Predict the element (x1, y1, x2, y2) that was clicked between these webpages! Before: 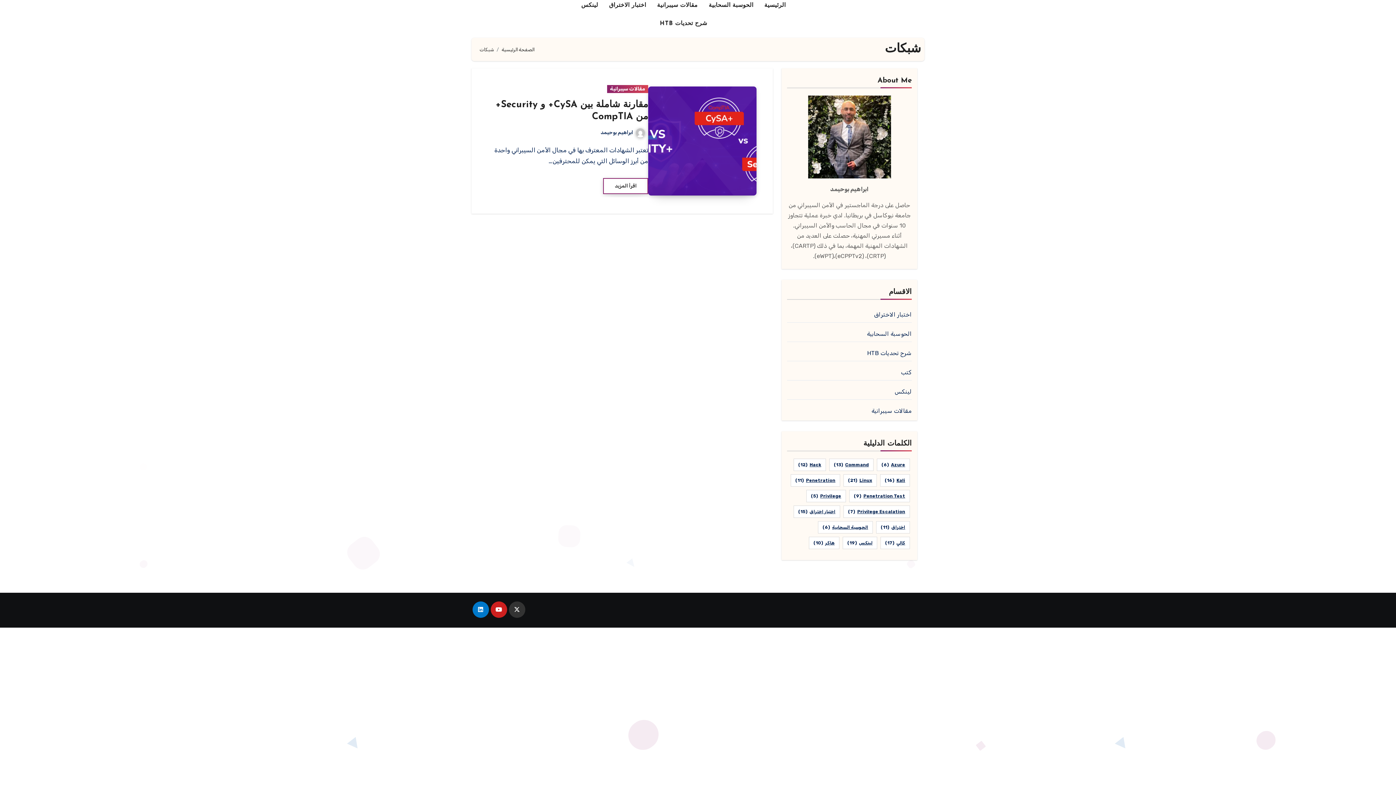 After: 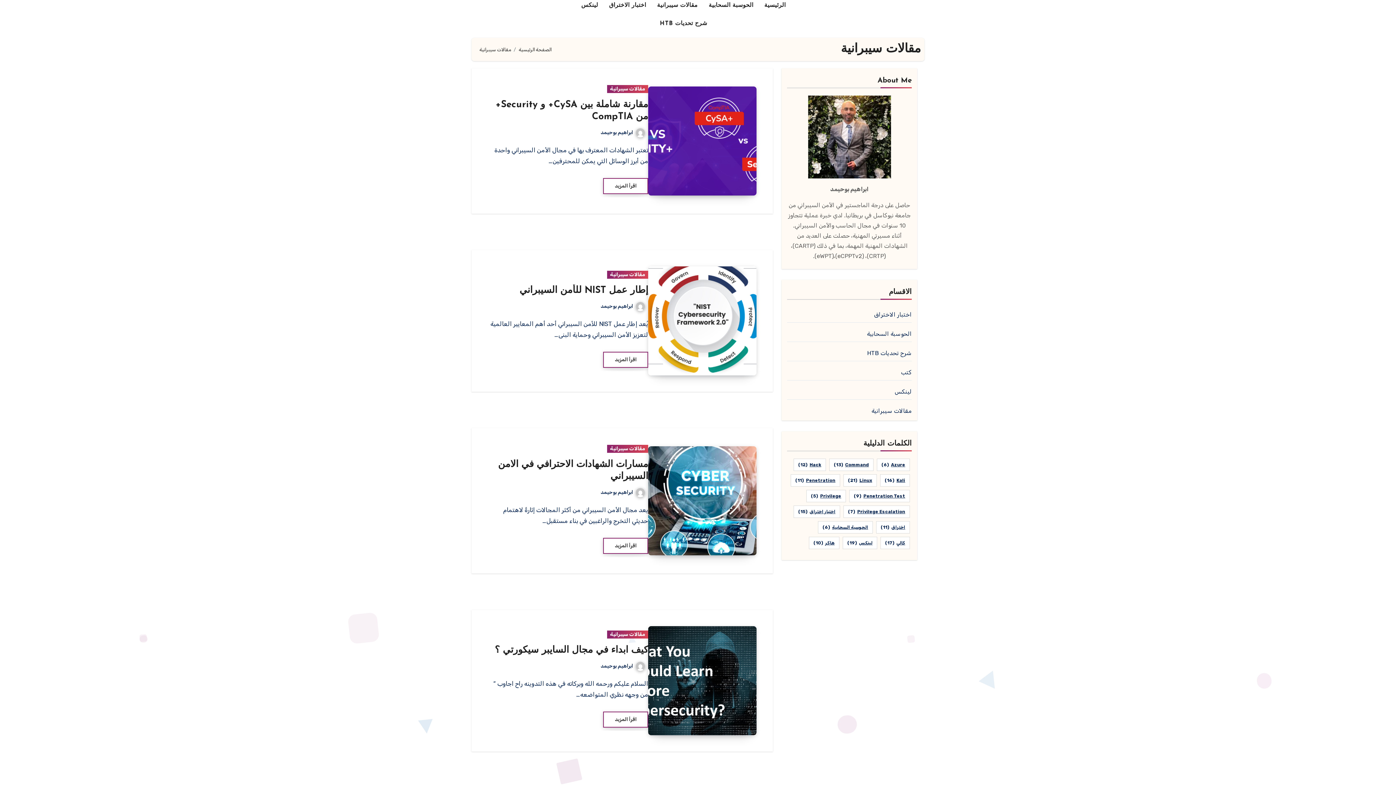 Action: label: مقالات سيبرانية bbox: (651, -3, 703, 14)